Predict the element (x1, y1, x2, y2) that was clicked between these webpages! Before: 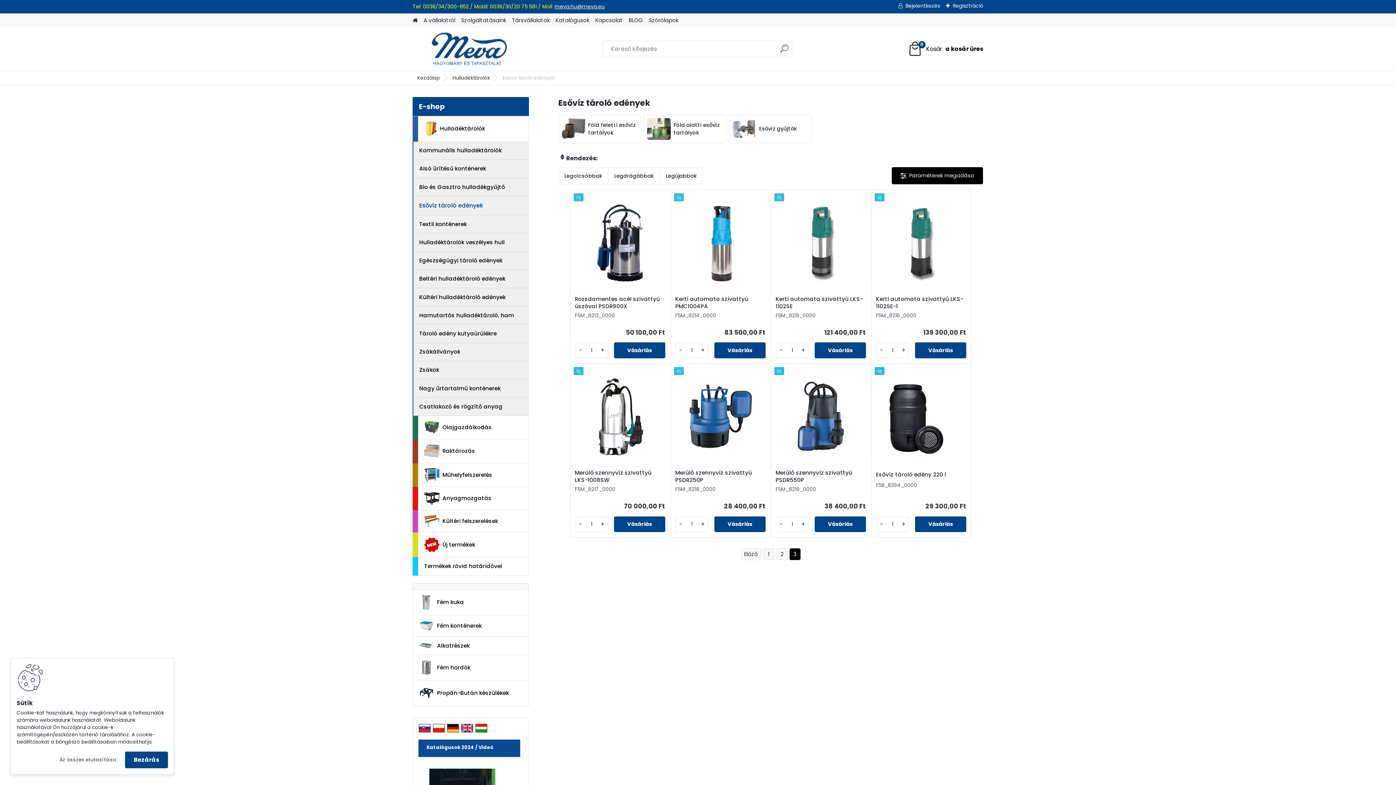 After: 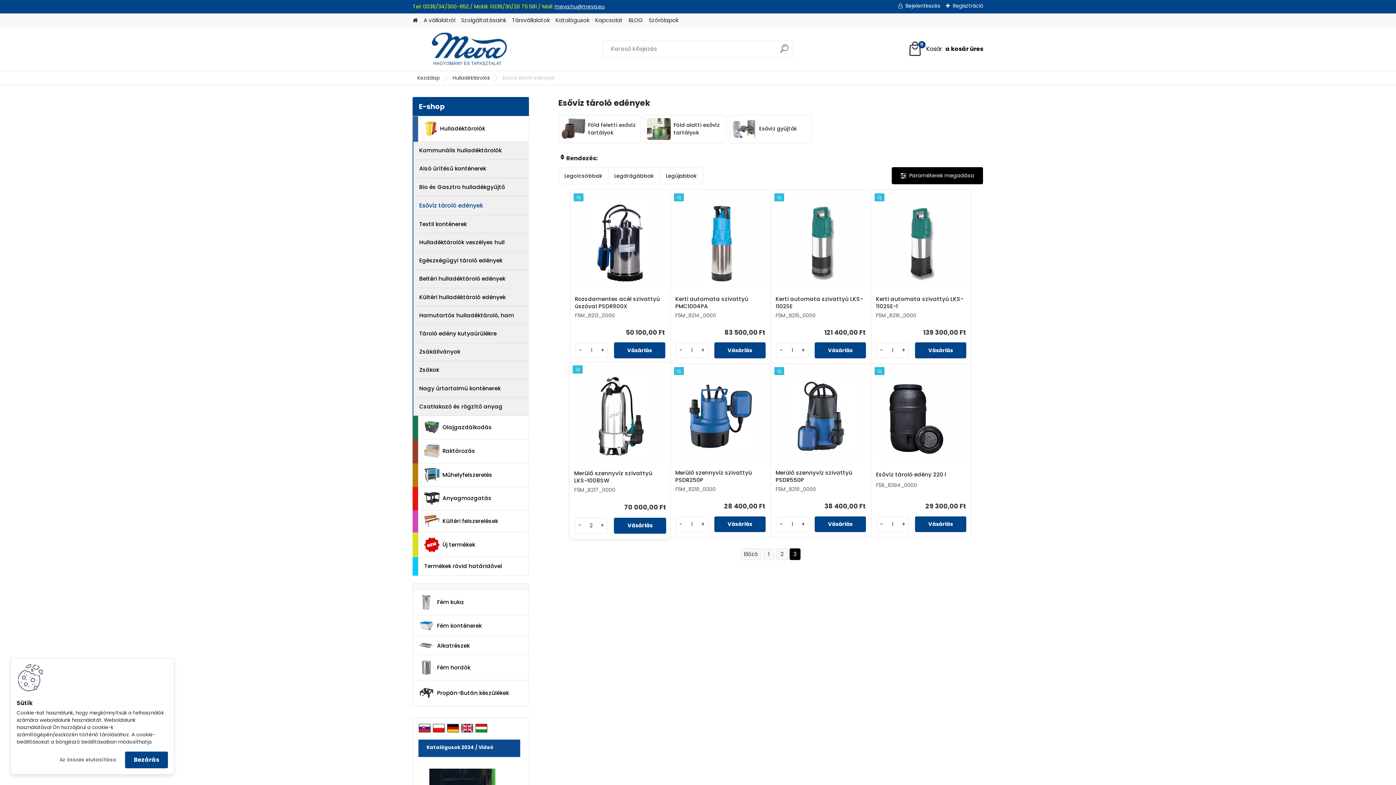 Action: label: + bbox: (597, 520, 607, 528)